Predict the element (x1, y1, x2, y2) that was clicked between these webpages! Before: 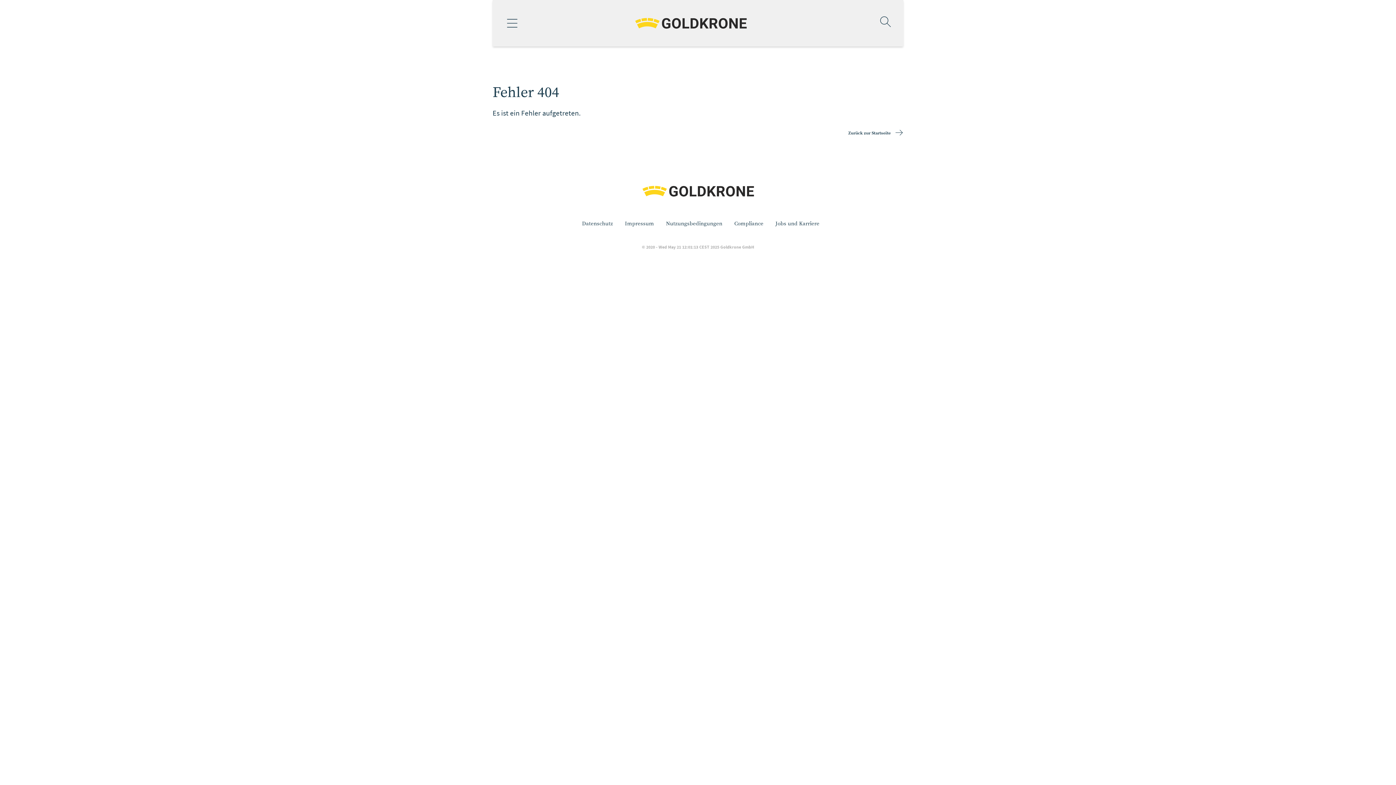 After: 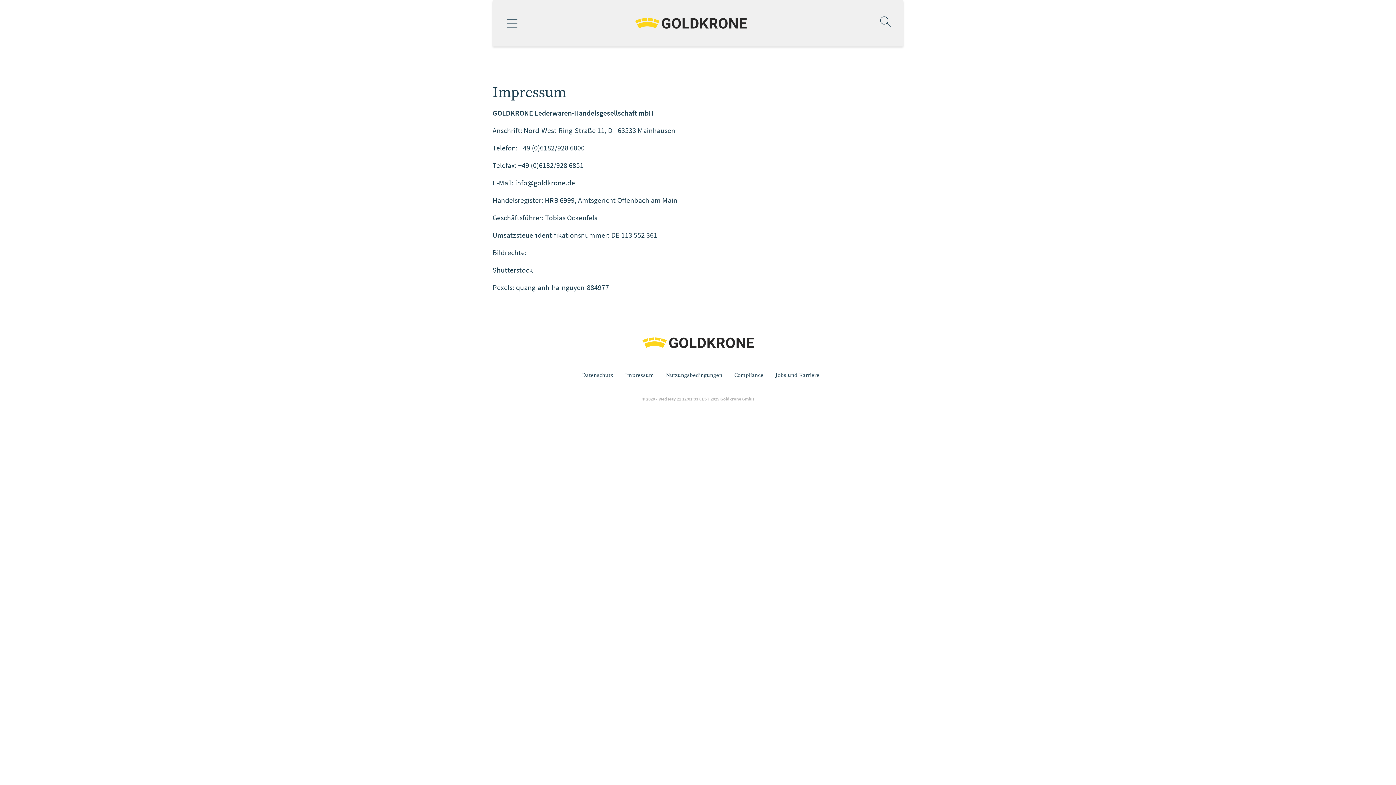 Action: bbox: (625, 219, 654, 227) label: Impressum